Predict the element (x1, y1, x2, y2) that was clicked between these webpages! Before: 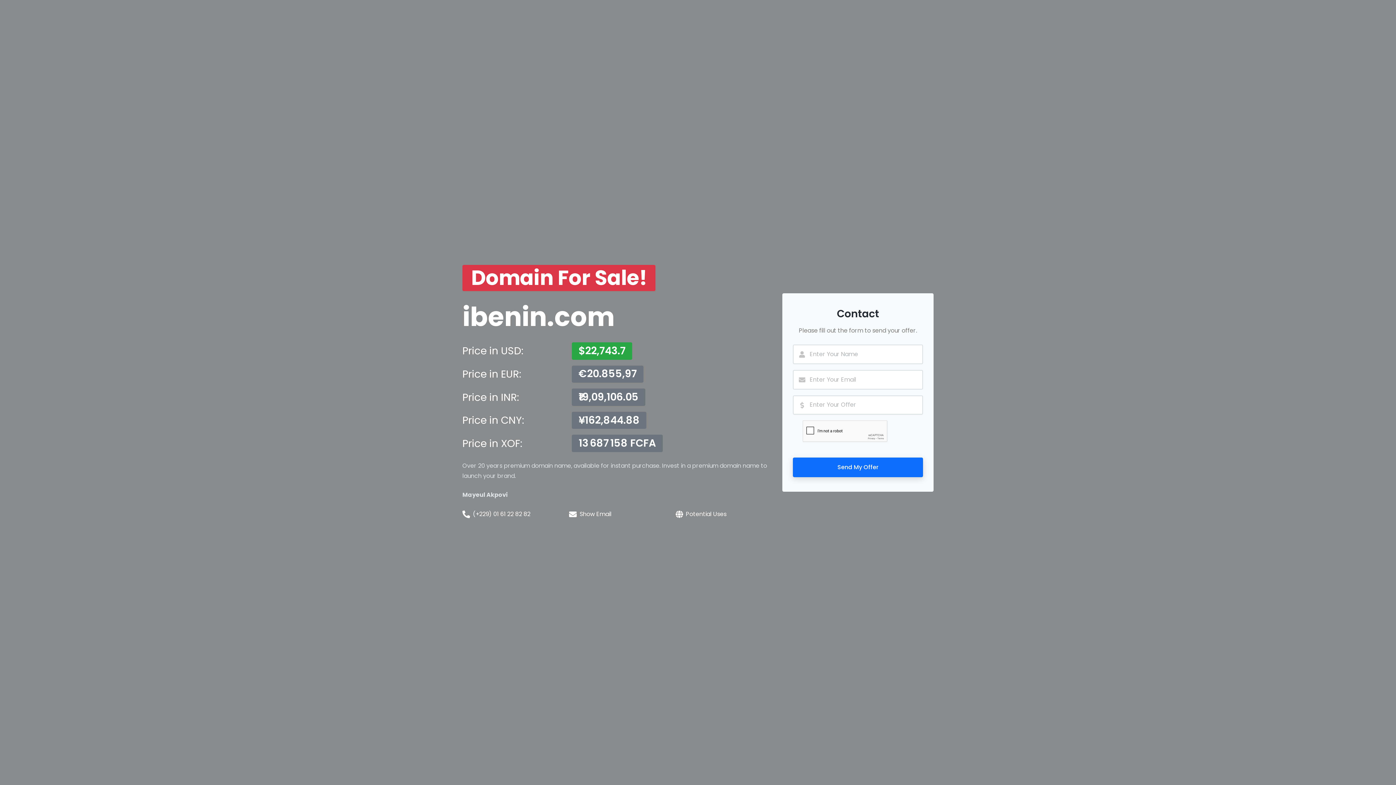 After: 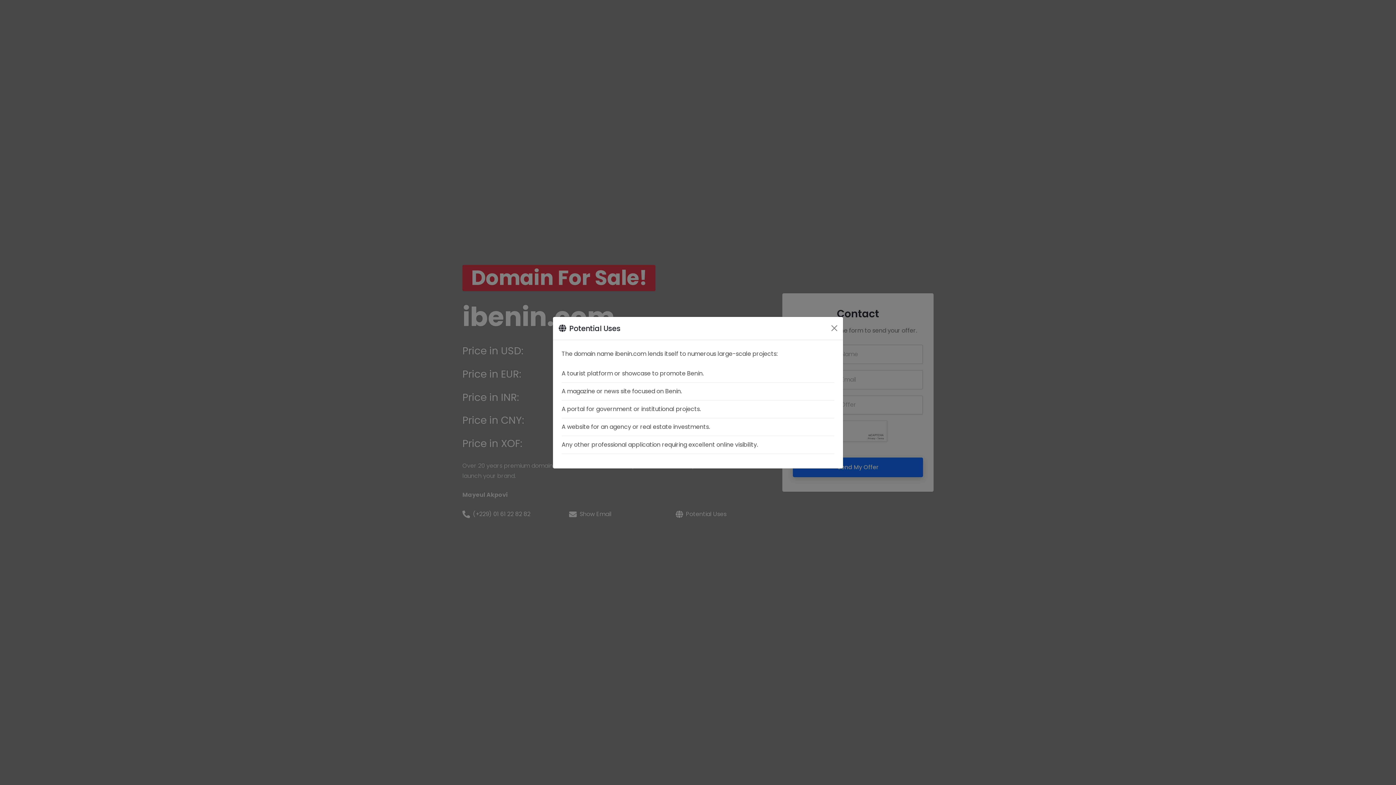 Action: label: Potential Uses bbox: (686, 510, 726, 519)